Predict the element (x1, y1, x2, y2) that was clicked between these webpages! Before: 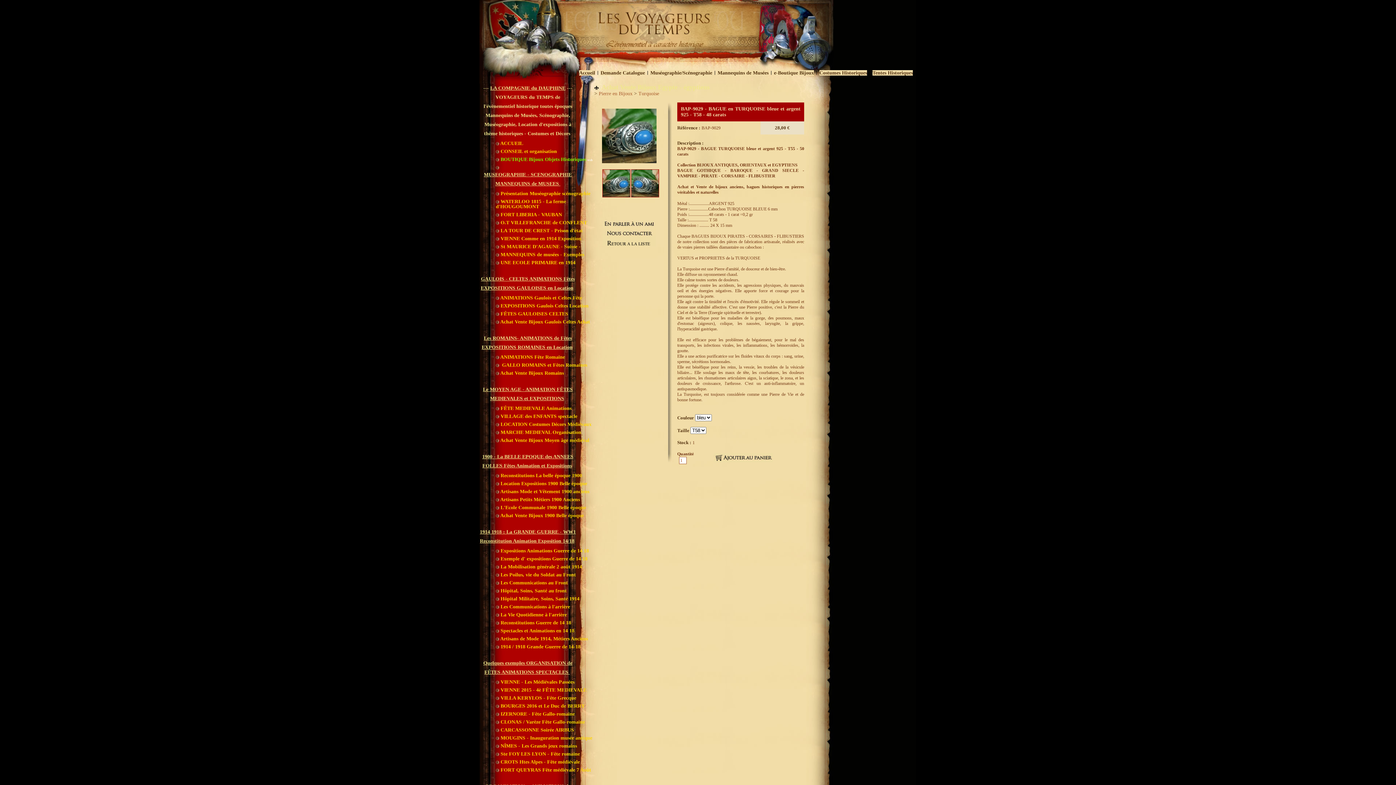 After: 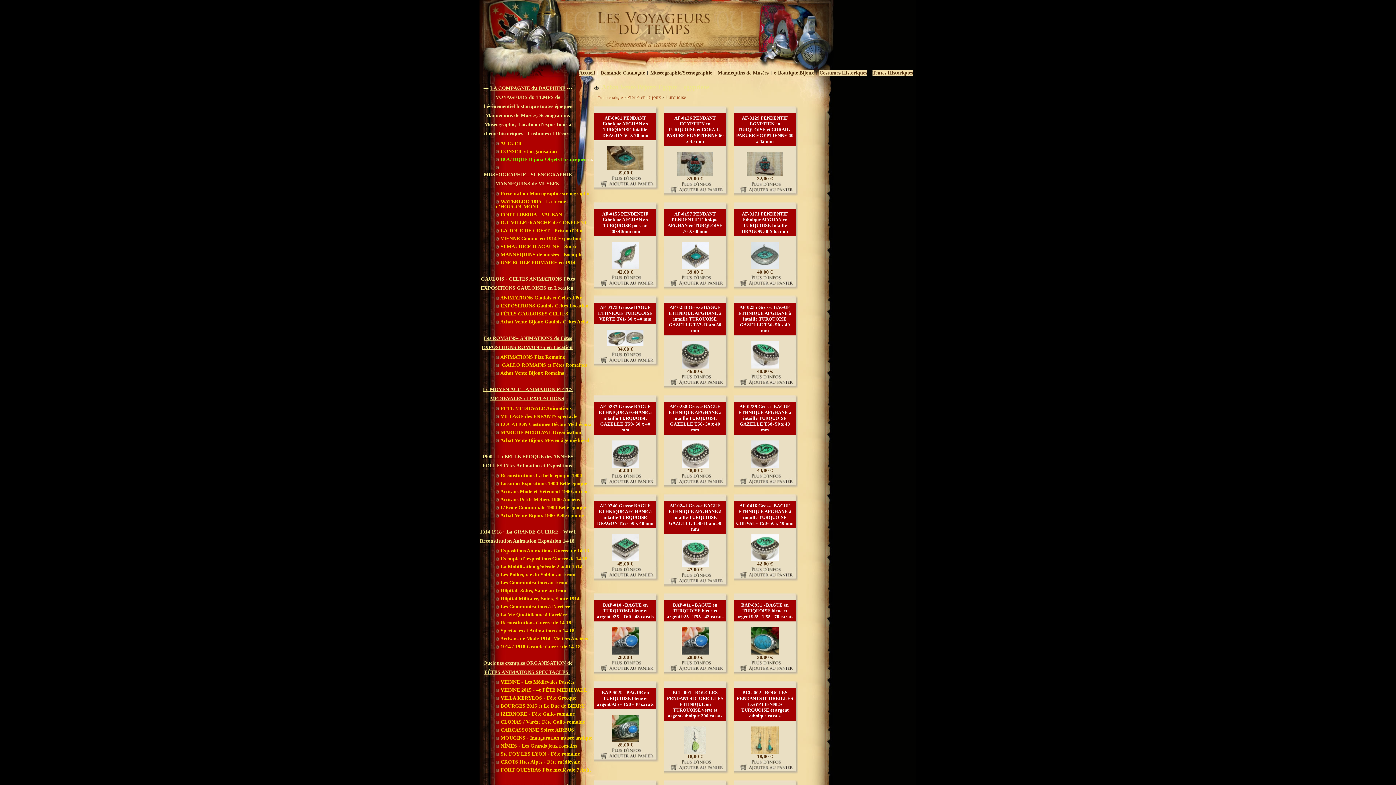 Action: bbox: (602, 242, 656, 247)